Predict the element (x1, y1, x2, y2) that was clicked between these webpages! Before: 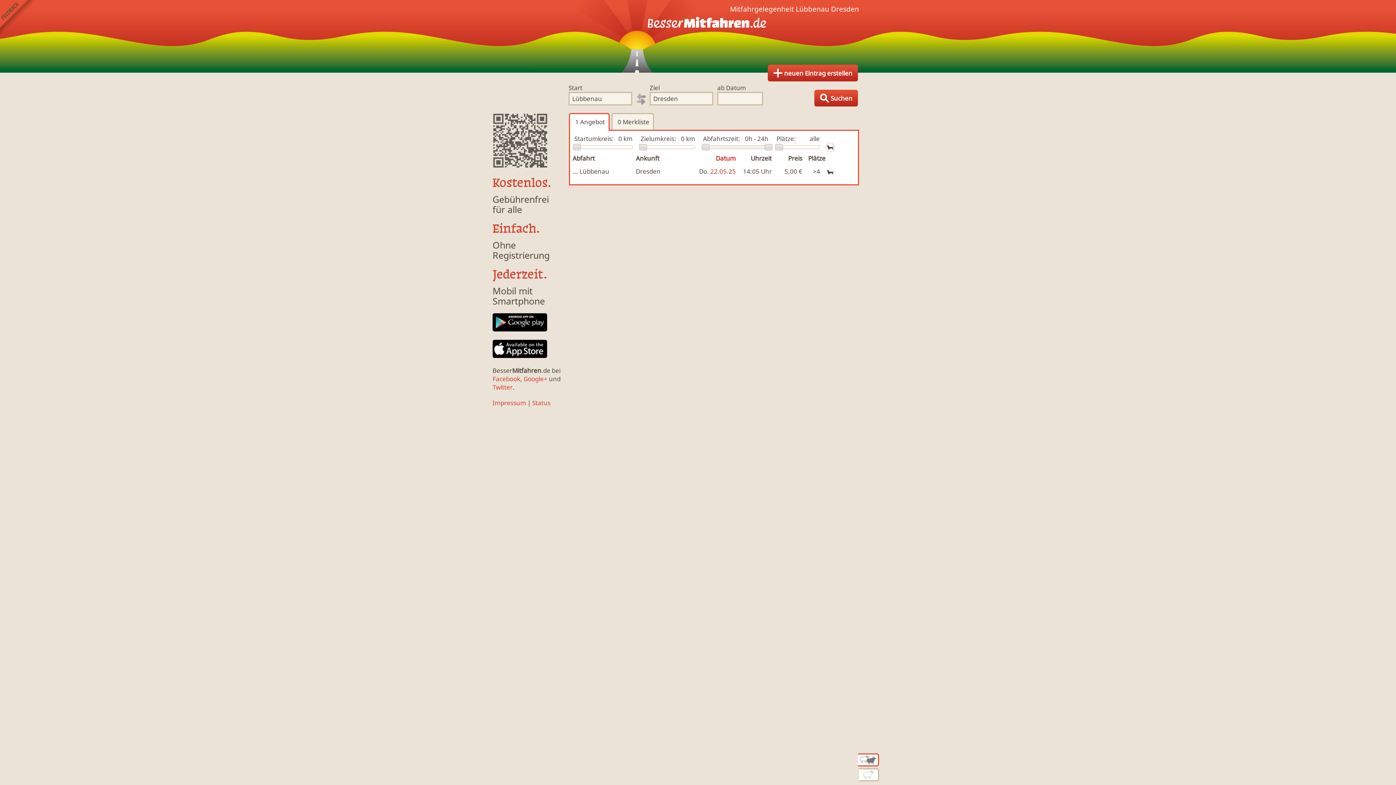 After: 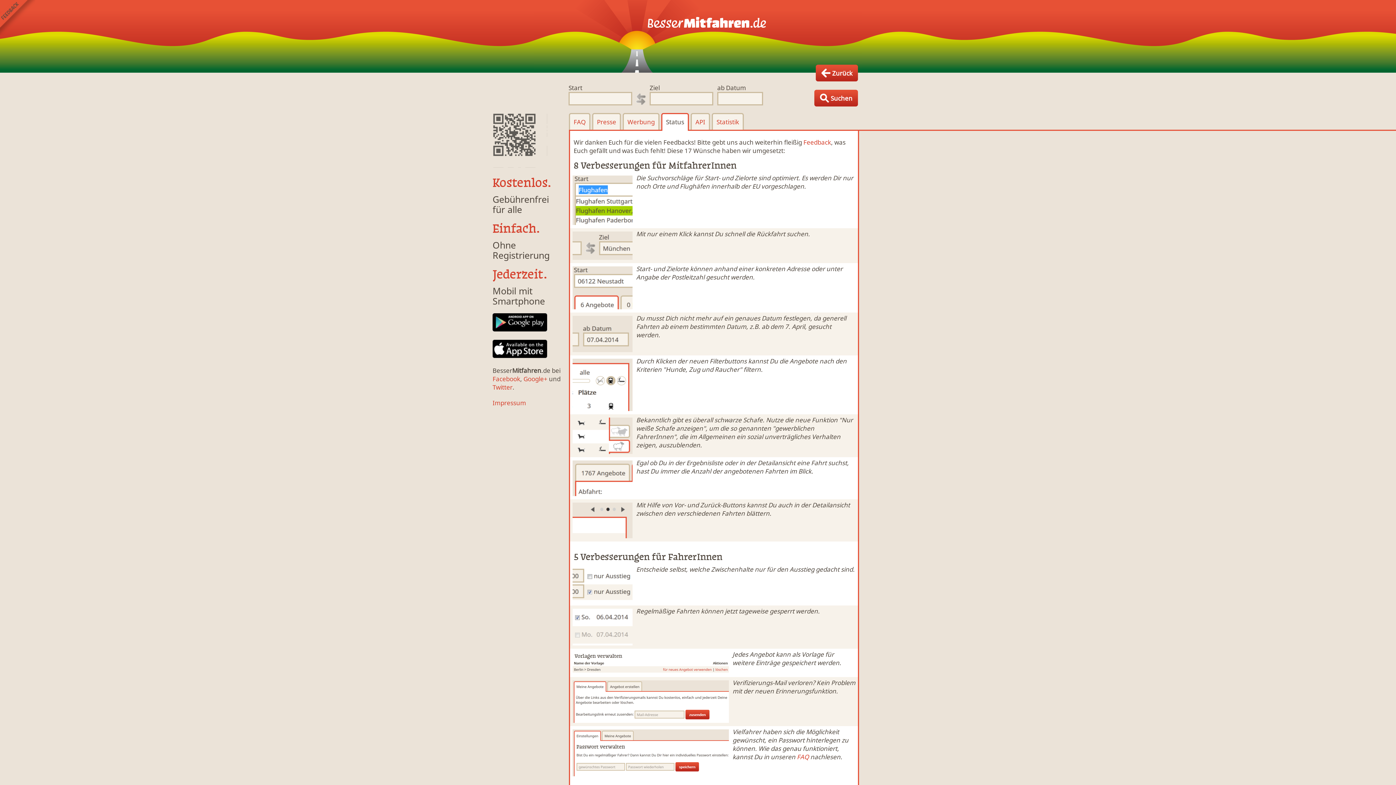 Action: label: Status bbox: (532, 398, 550, 407)